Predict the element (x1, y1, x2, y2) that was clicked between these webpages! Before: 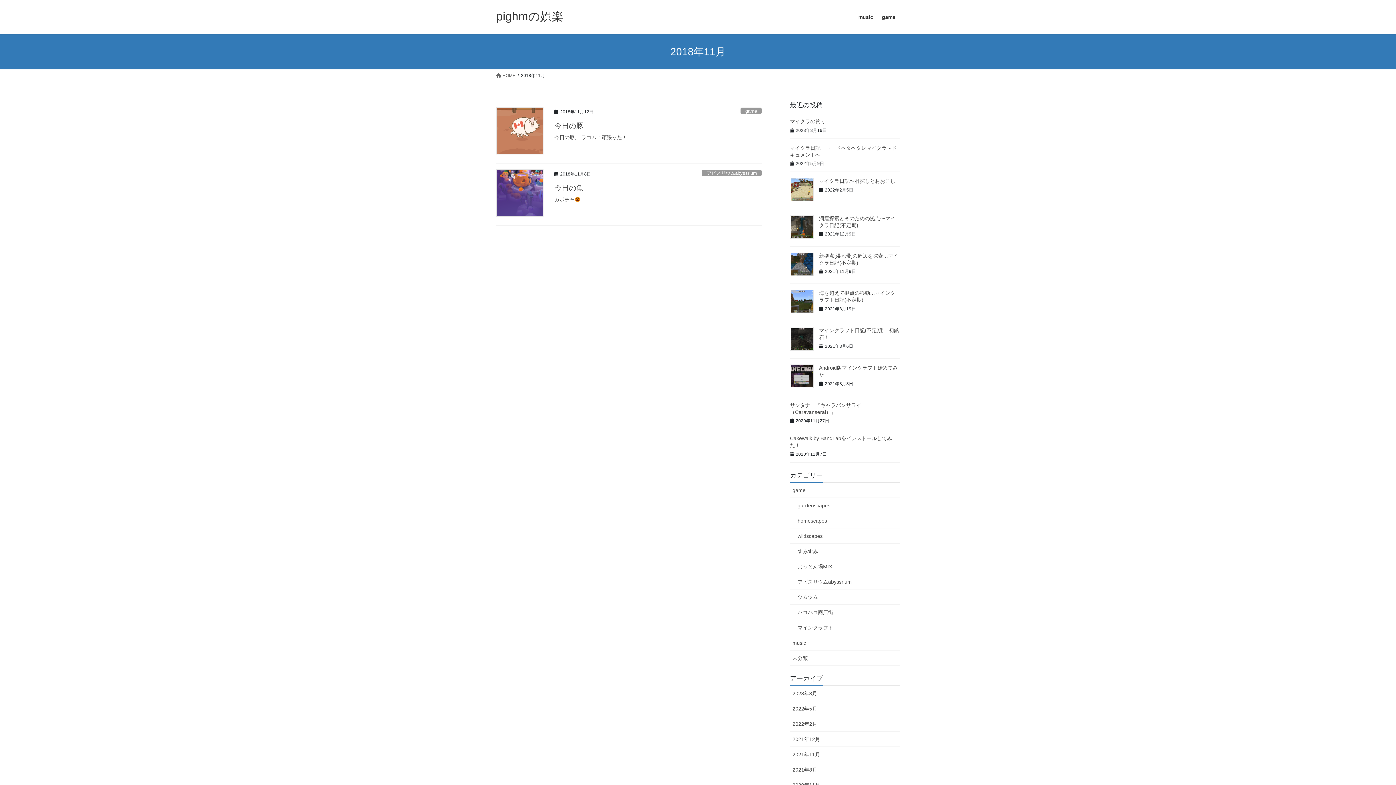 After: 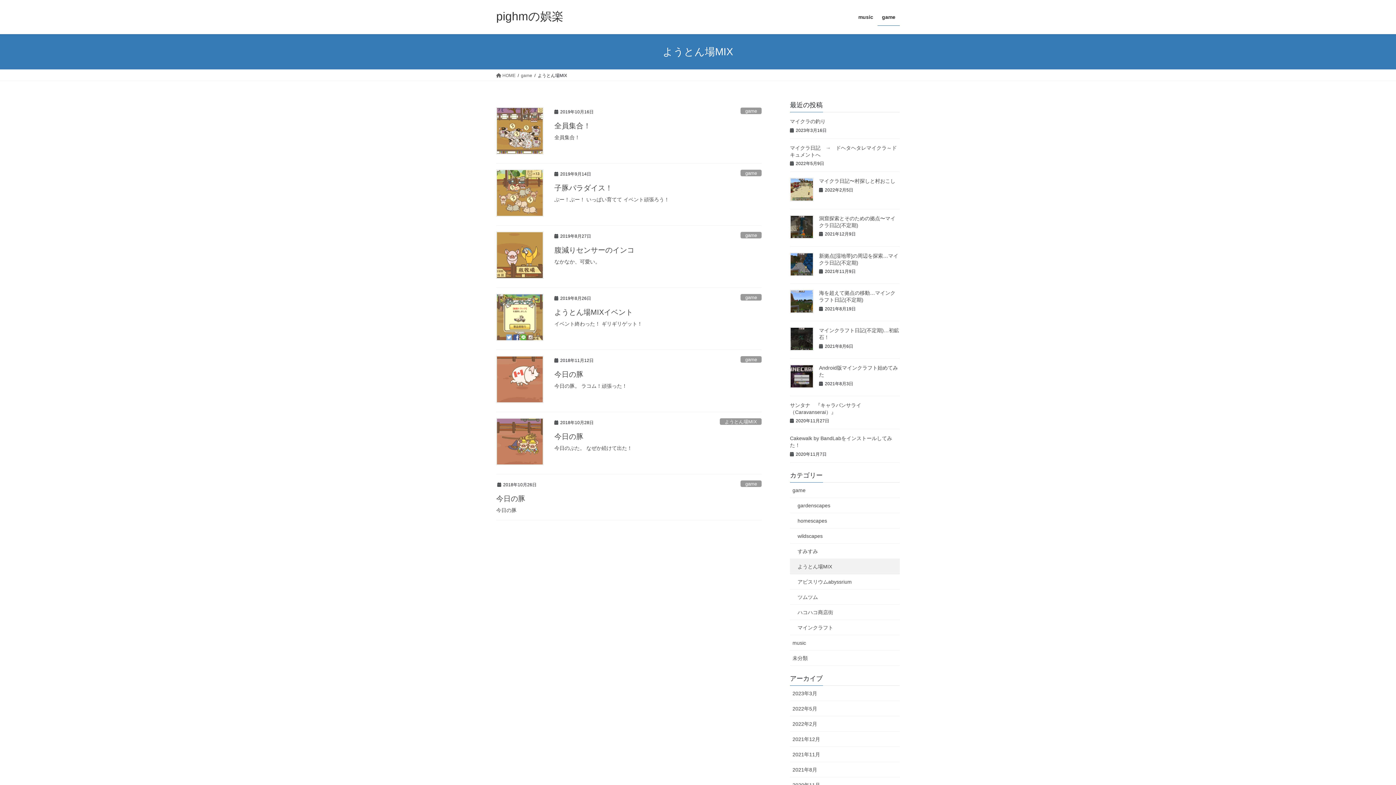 Action: label: ようとん場MIX bbox: (790, 559, 900, 574)